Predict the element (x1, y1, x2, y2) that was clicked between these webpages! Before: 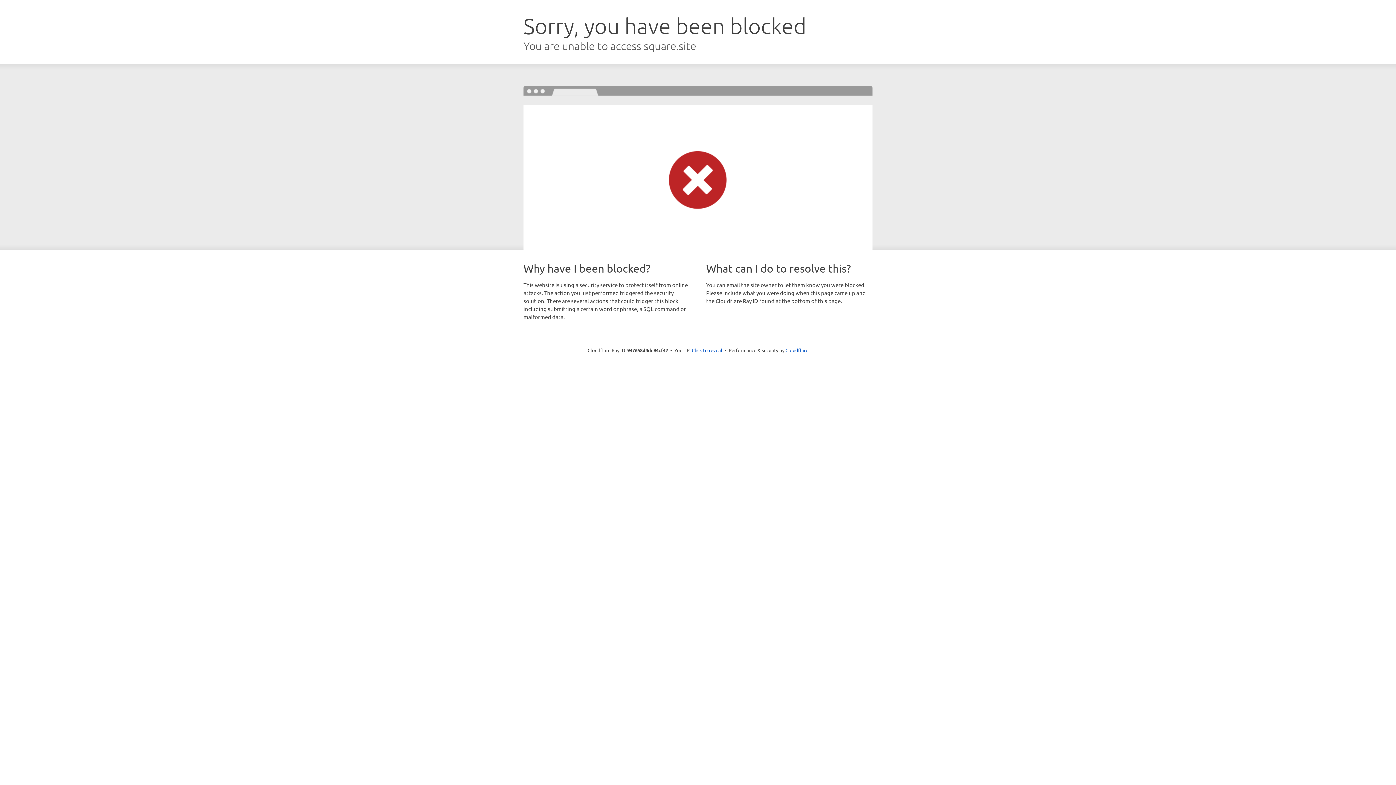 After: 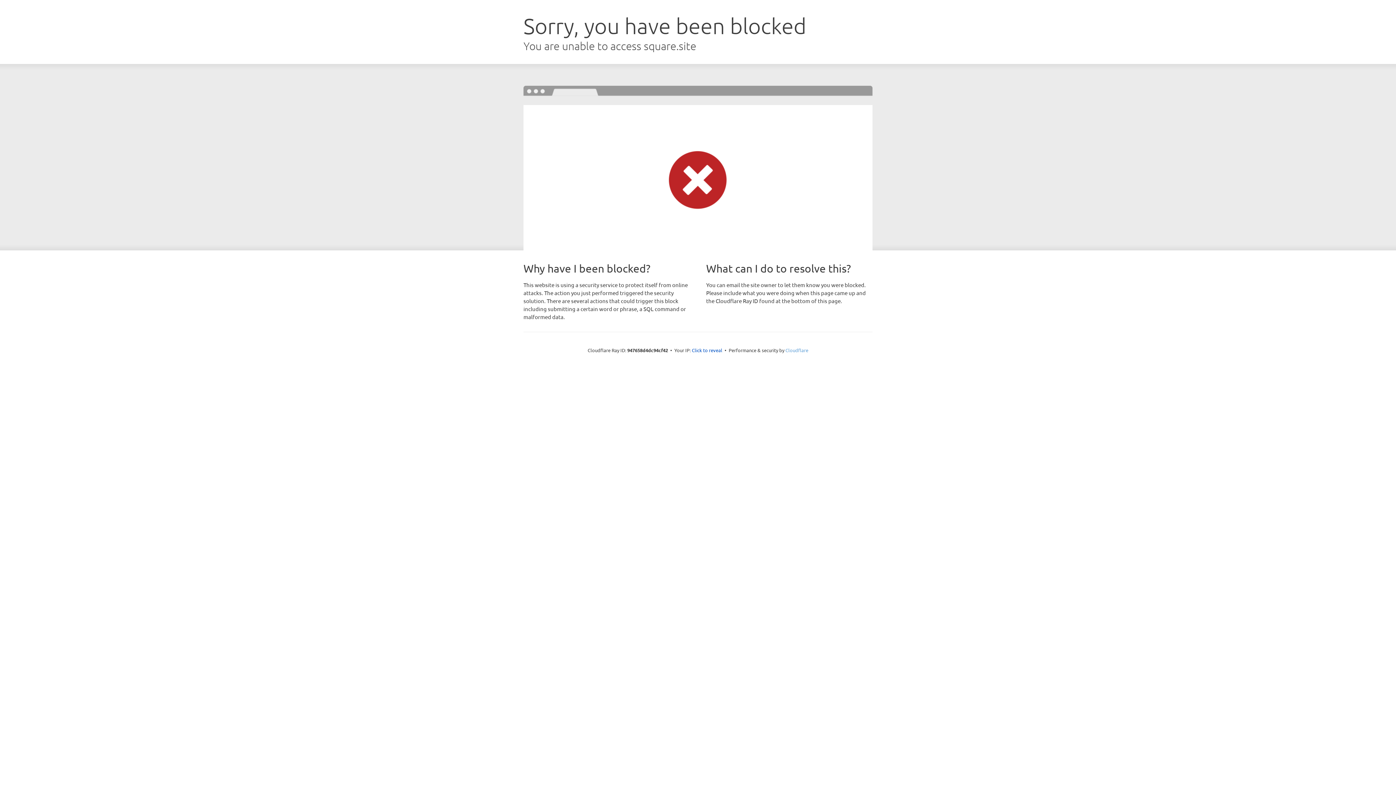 Action: label: Cloudflare bbox: (785, 347, 808, 353)